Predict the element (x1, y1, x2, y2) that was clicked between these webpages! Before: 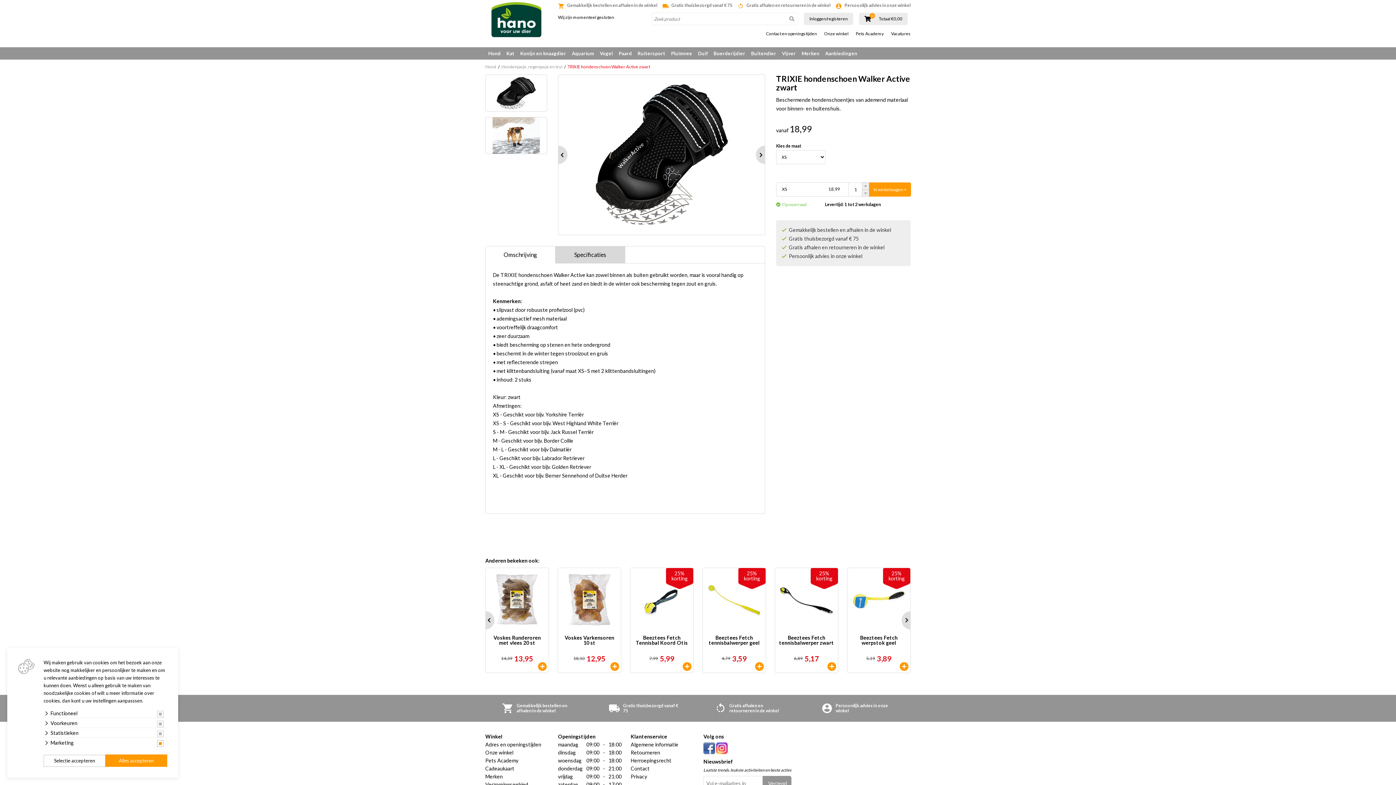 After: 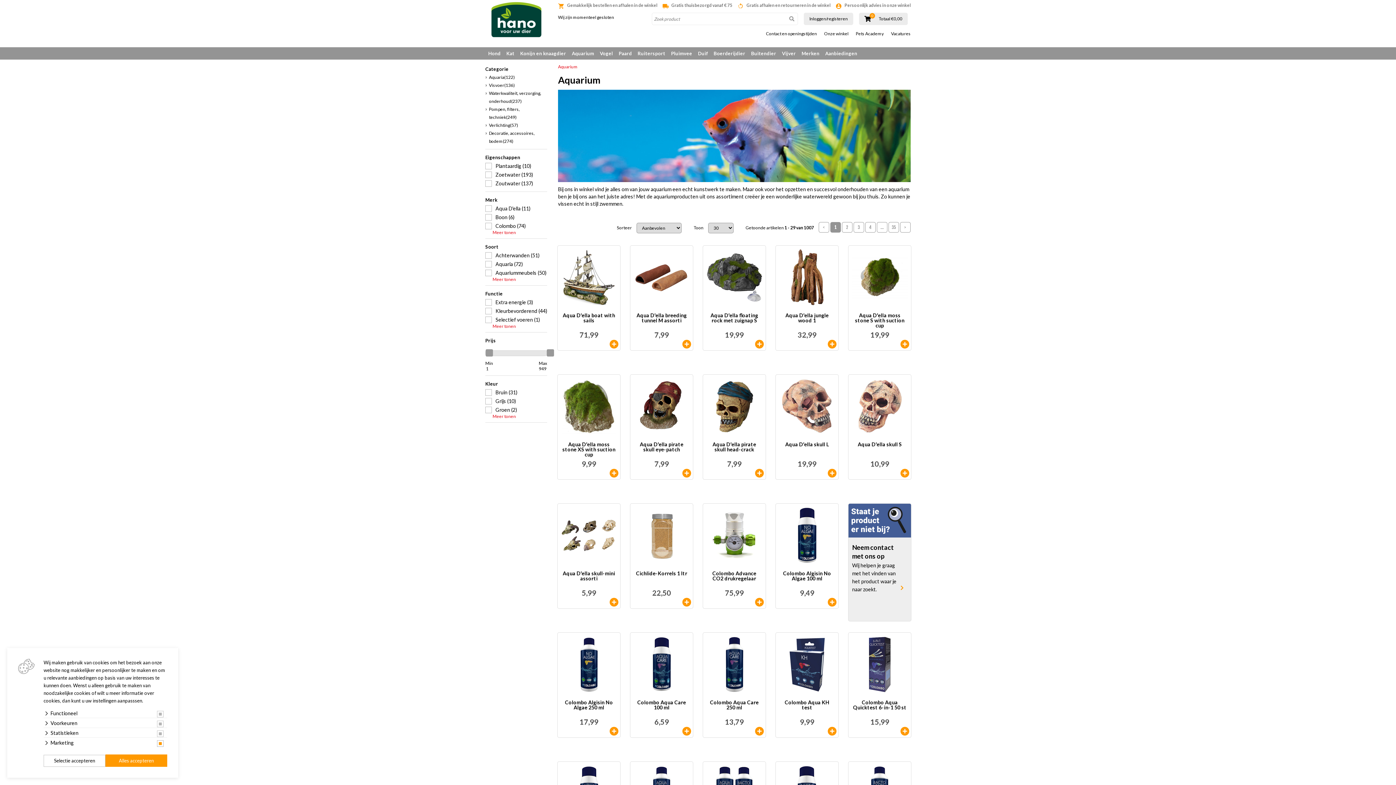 Action: bbox: (569, 47, 597, 59) label: Aquarium